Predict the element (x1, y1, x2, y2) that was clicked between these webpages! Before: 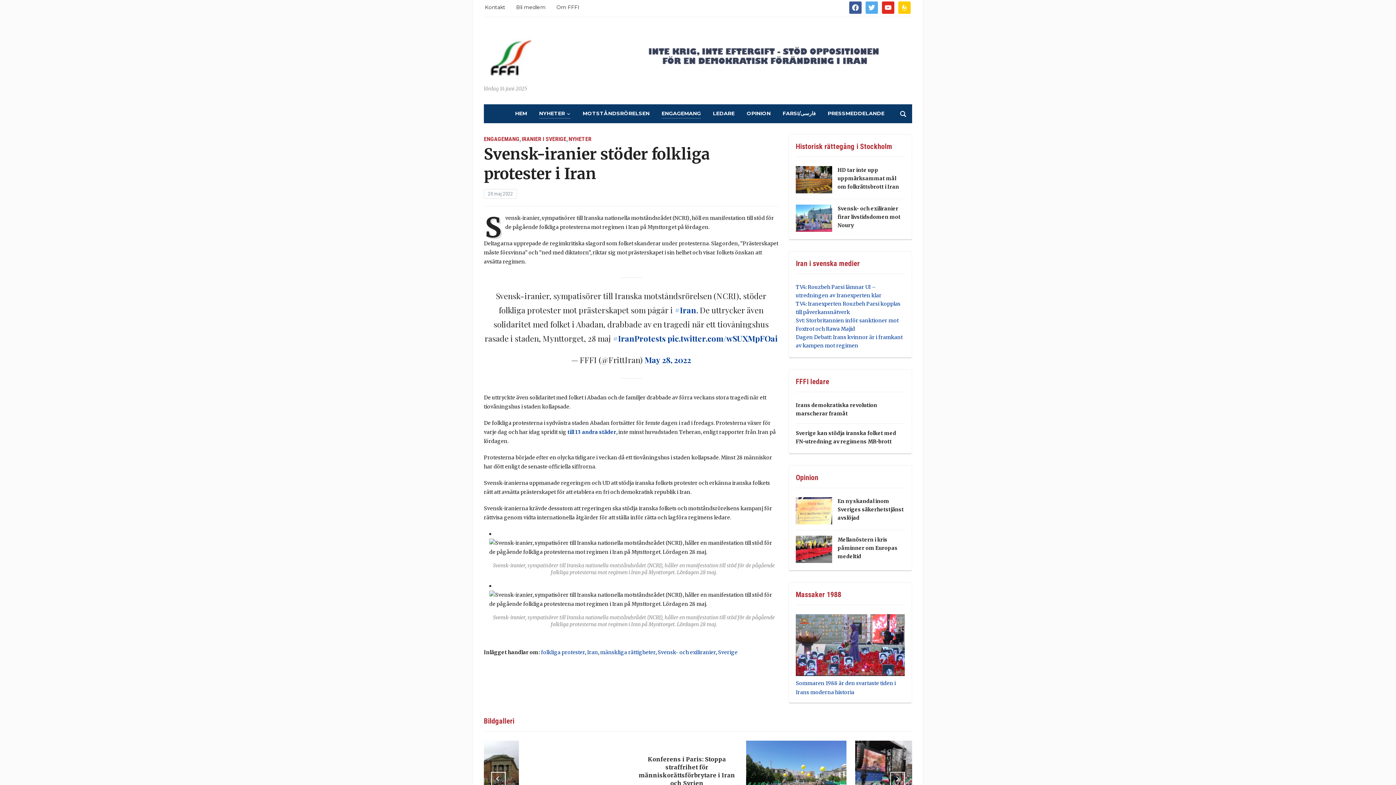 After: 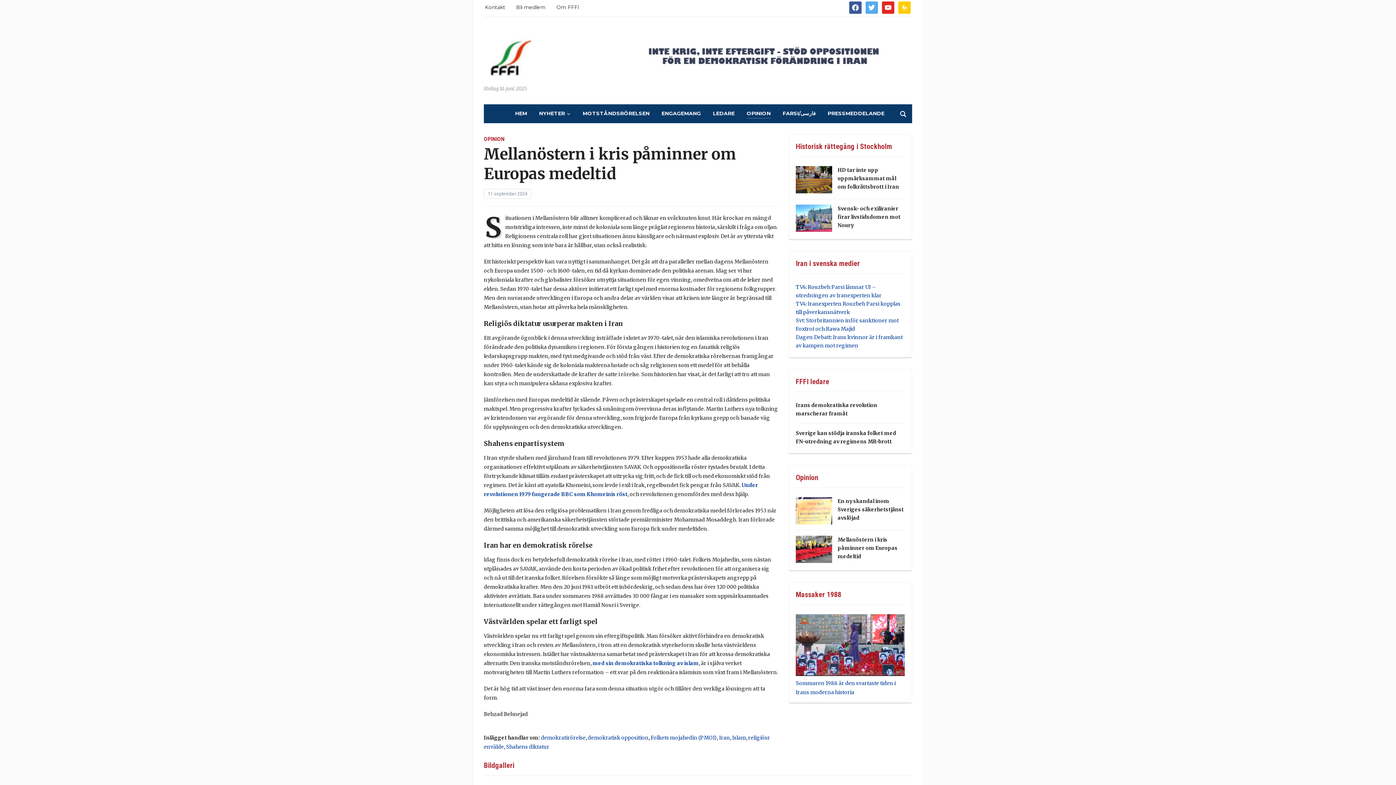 Action: bbox: (837, 536, 897, 560) label: Mellanöstern i kris påminner om Europas medeltid